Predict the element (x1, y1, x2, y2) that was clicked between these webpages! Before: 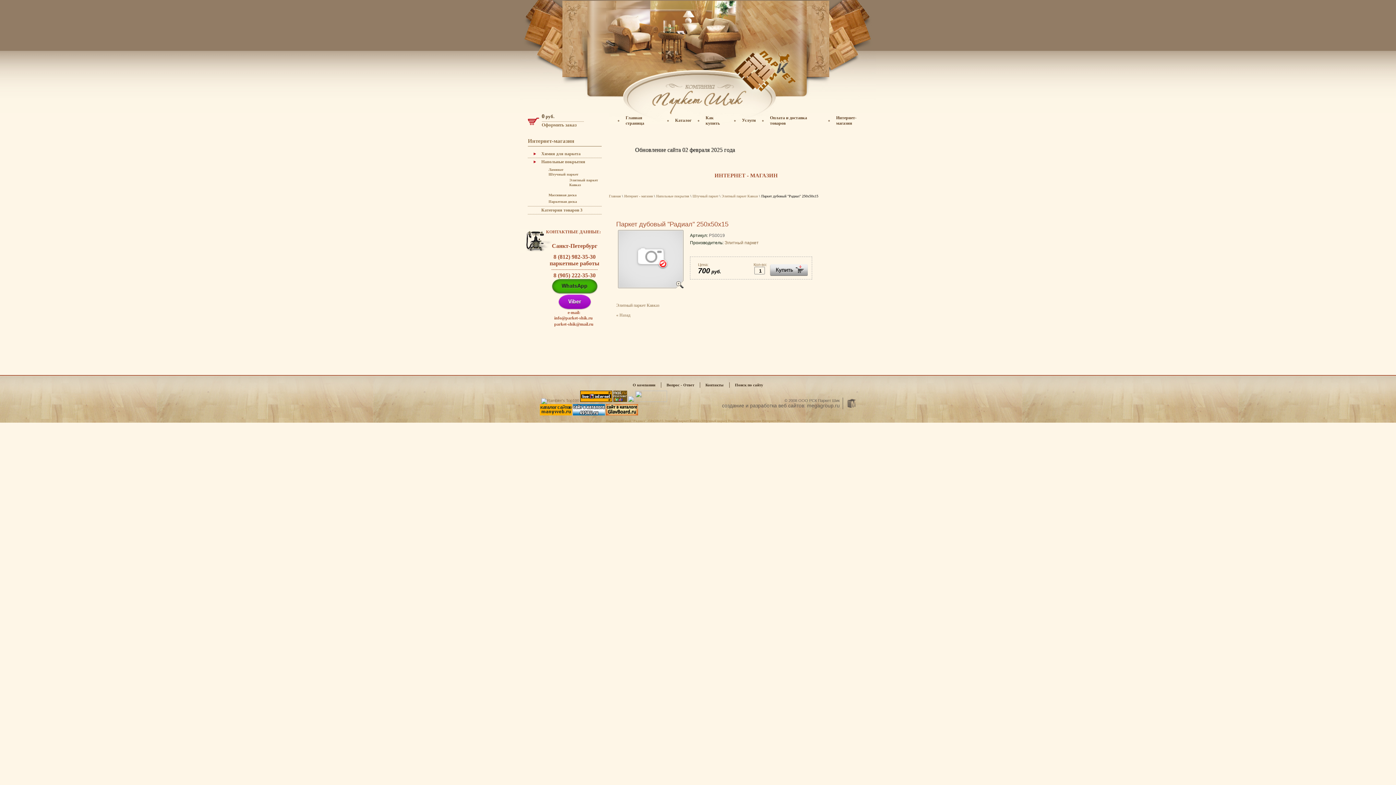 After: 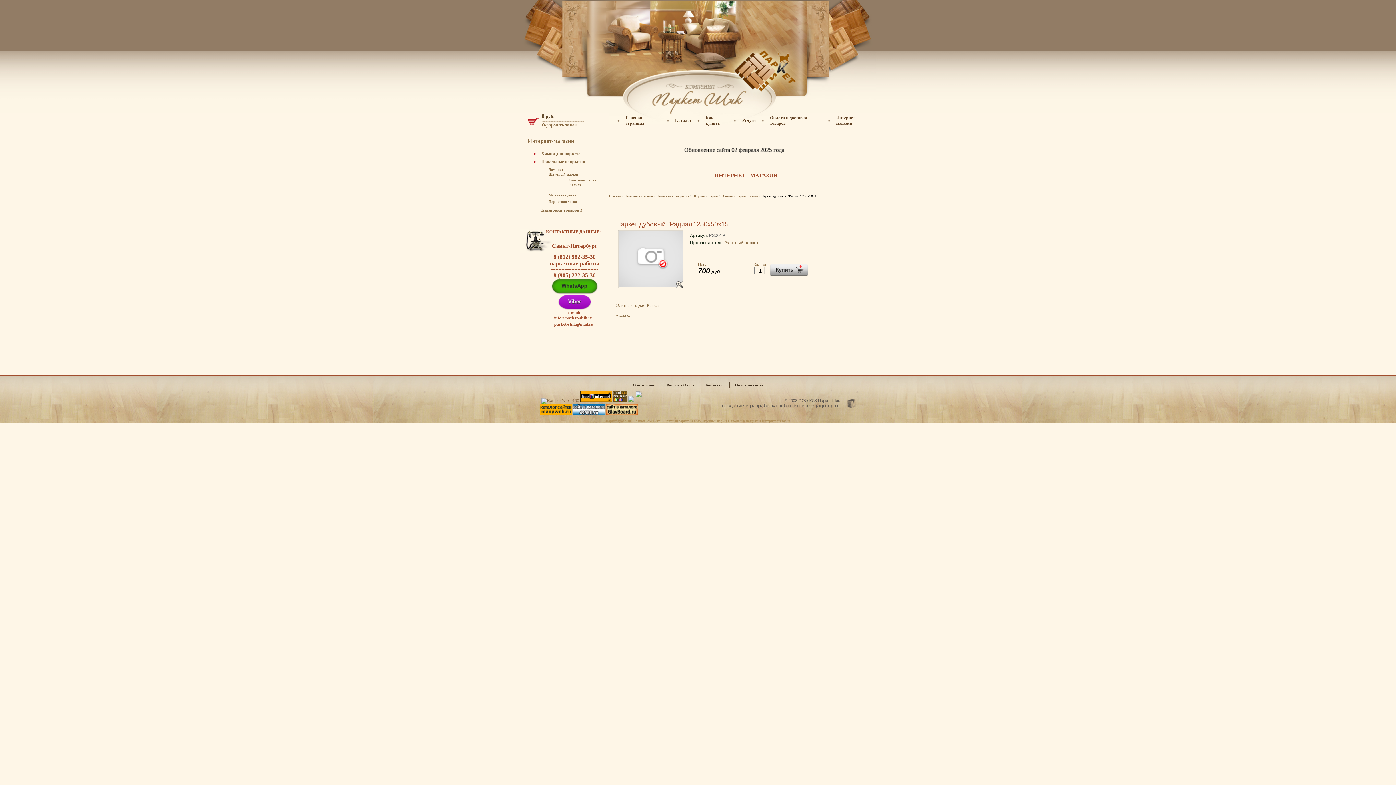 Action: bbox: (540, 412, 572, 416)